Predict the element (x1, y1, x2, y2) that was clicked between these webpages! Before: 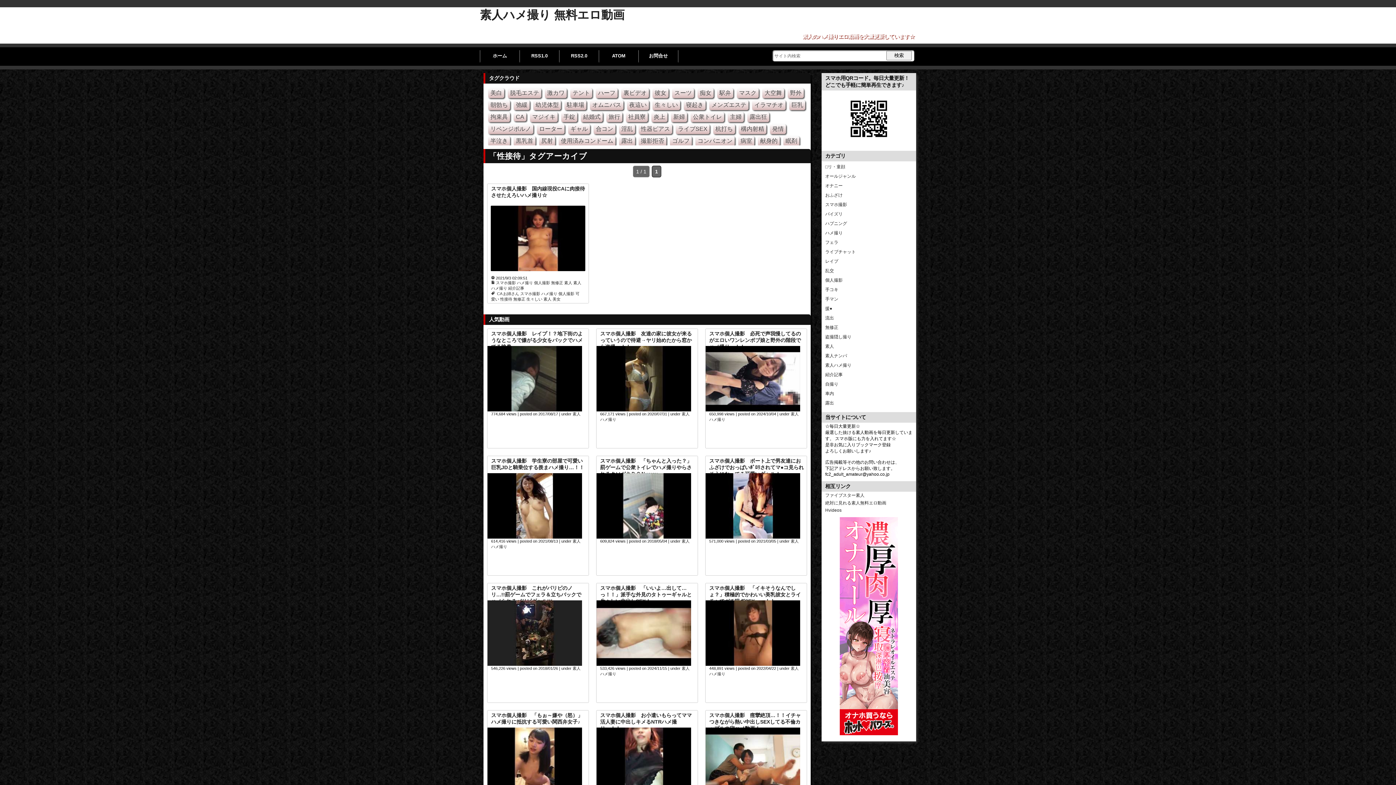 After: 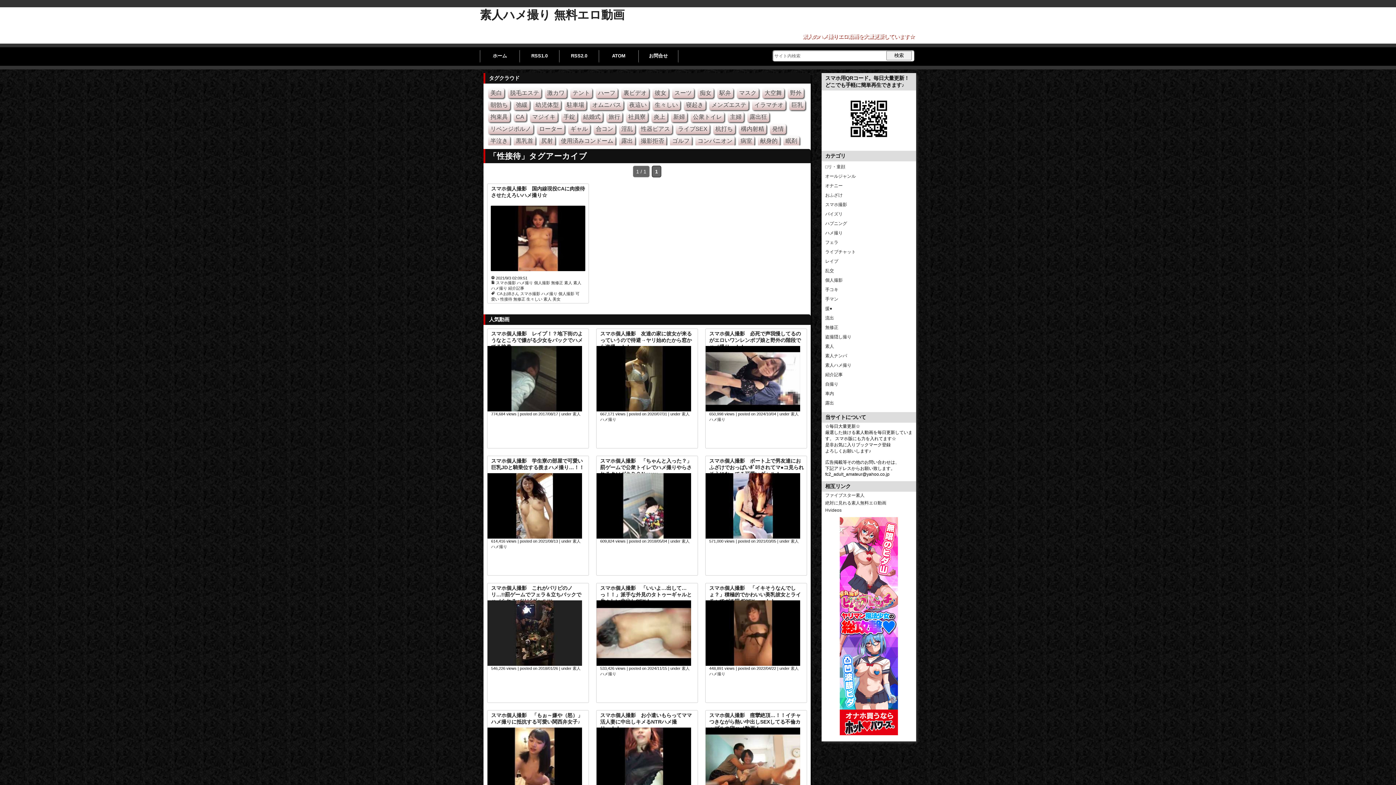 Action: label: 性接待 bbox: (500, 297, 512, 301)